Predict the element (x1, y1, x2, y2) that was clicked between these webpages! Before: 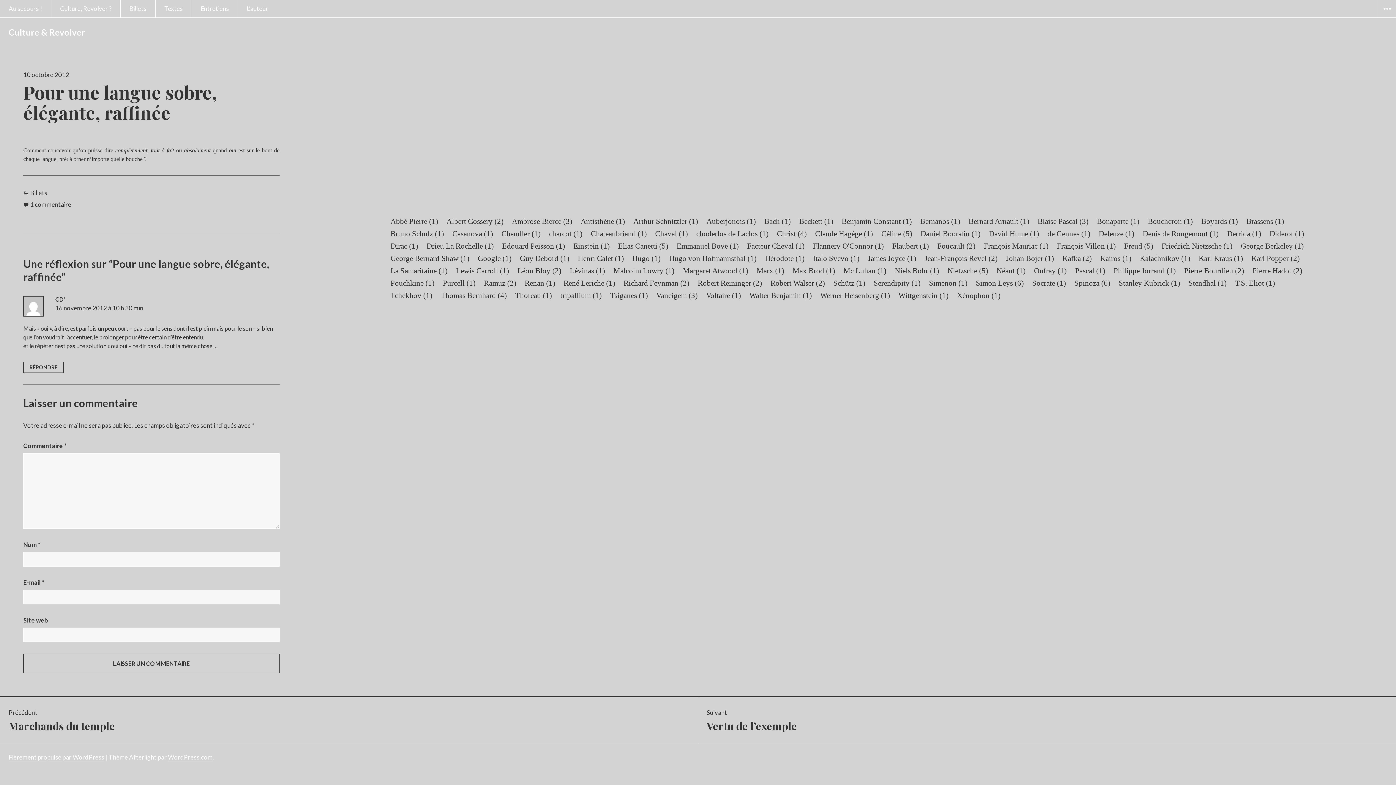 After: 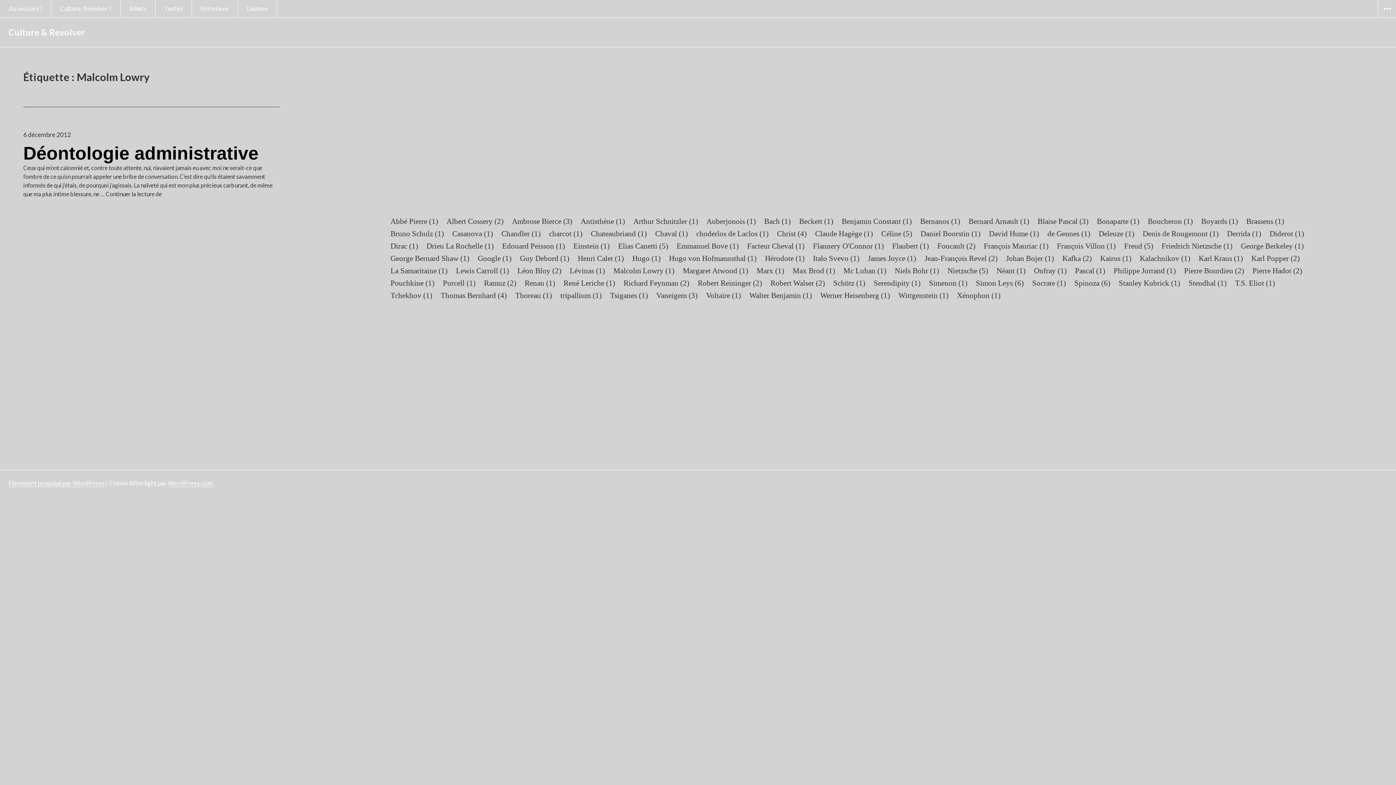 Action: bbox: (609, 264, 678, 277) label: Malcolm Lowry (1 élément)